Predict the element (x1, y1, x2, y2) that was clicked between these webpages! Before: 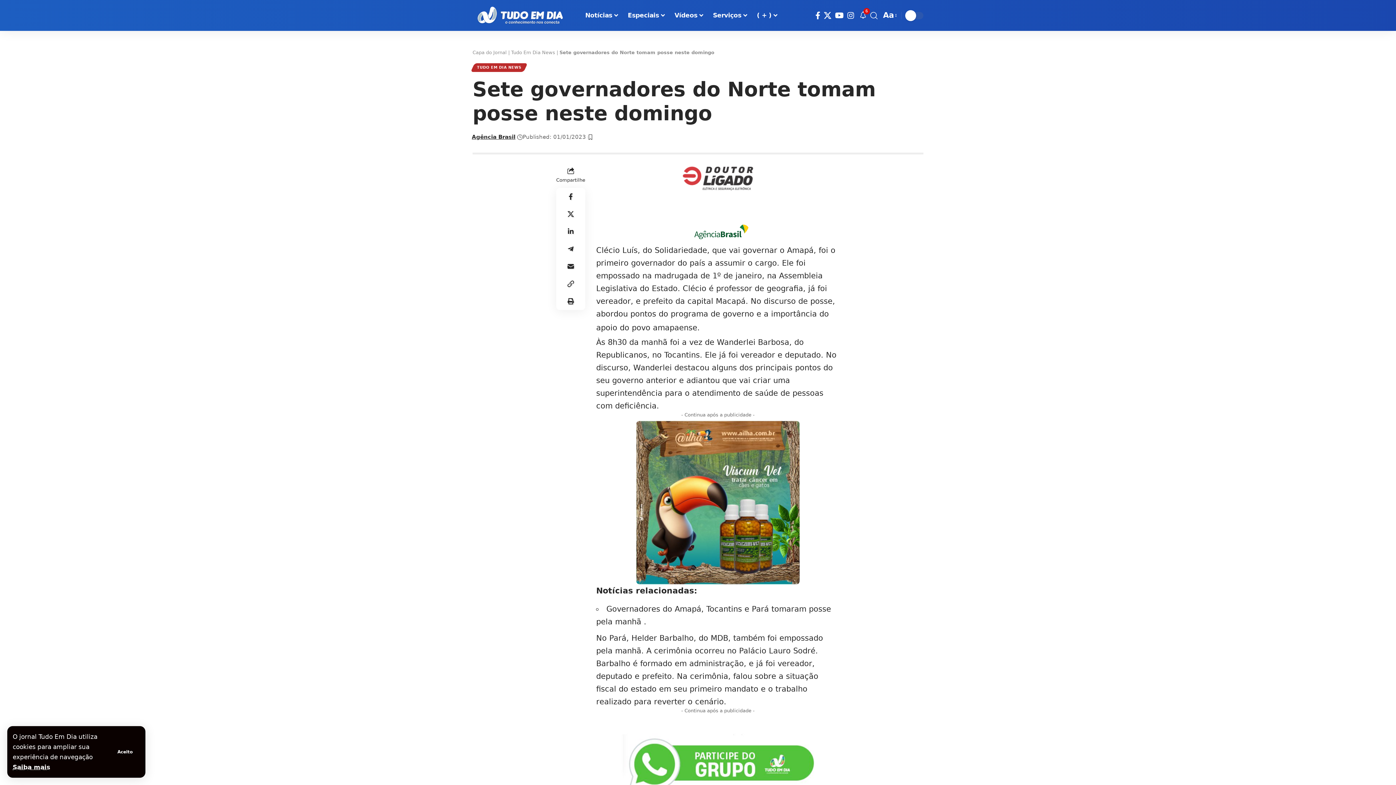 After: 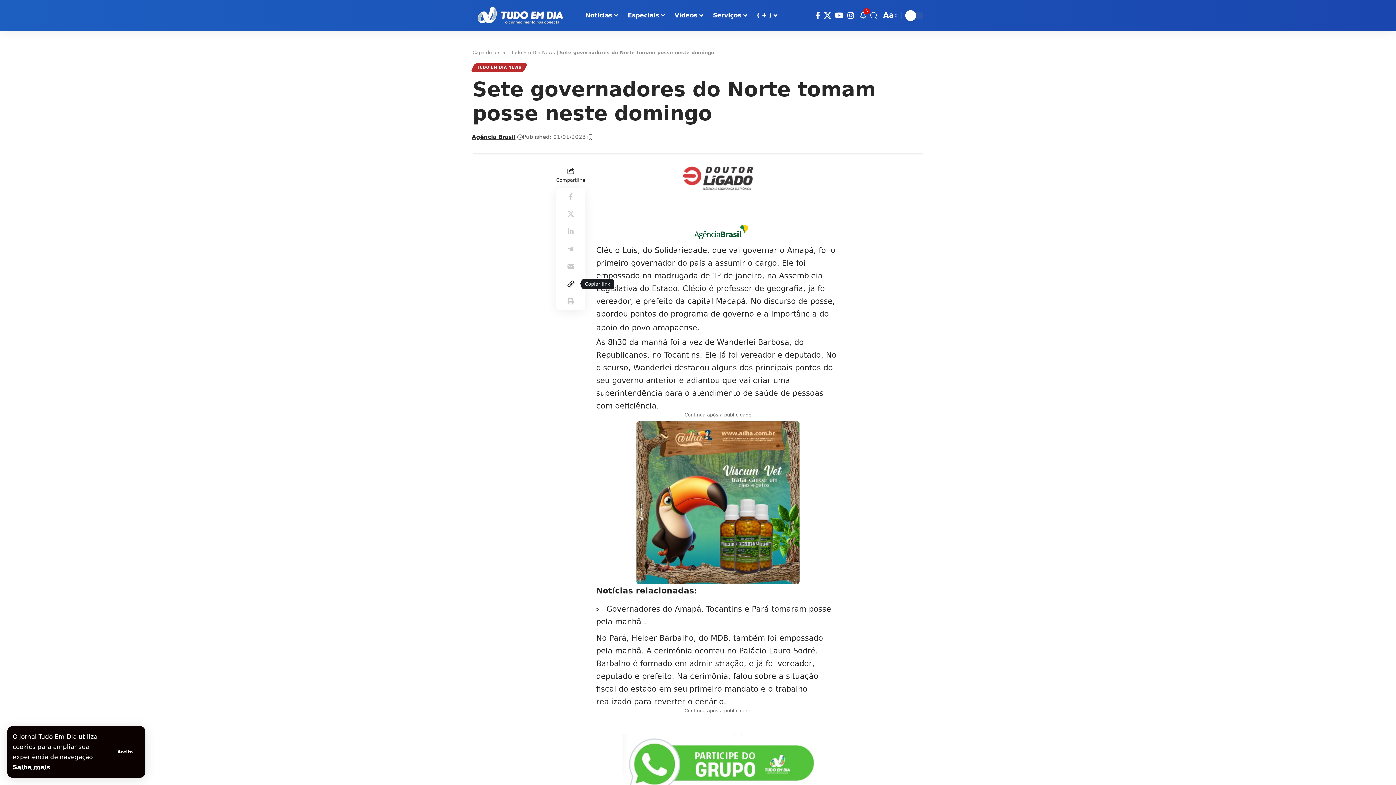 Action: label: Copy Link bbox: (562, 275, 579, 292)